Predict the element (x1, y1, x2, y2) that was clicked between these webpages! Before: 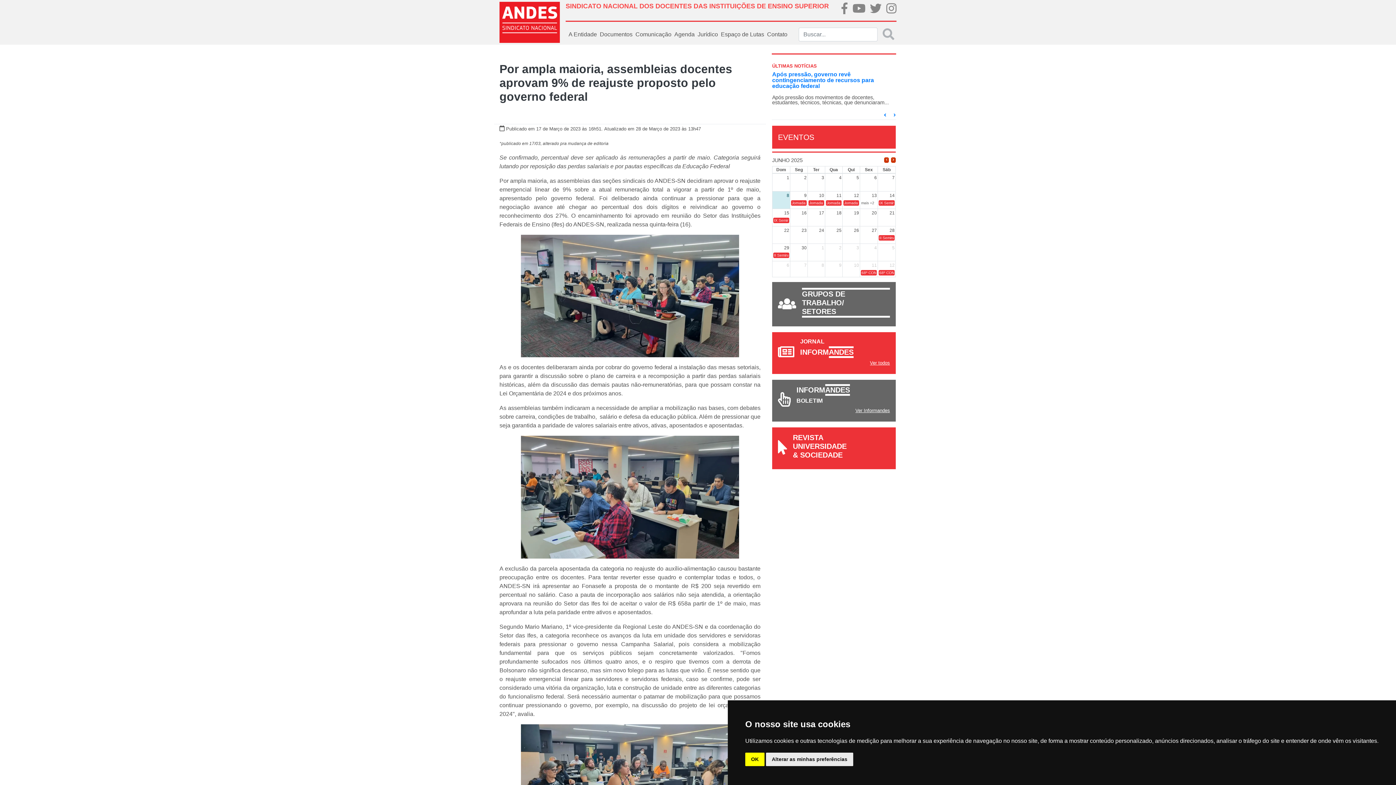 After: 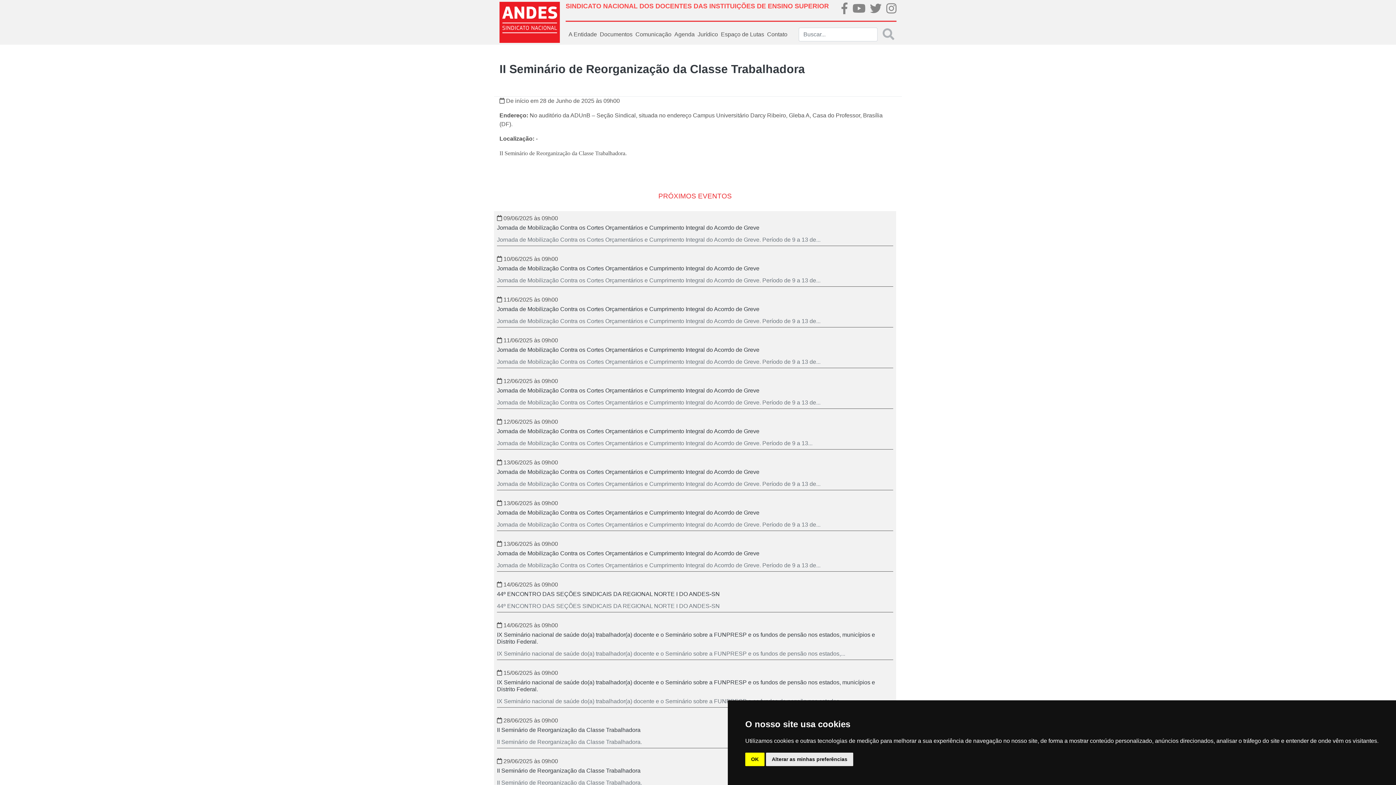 Action: bbox: (773, 257, 789, 263) label: II Seminário de Reorganização da Classe Trabalhadora